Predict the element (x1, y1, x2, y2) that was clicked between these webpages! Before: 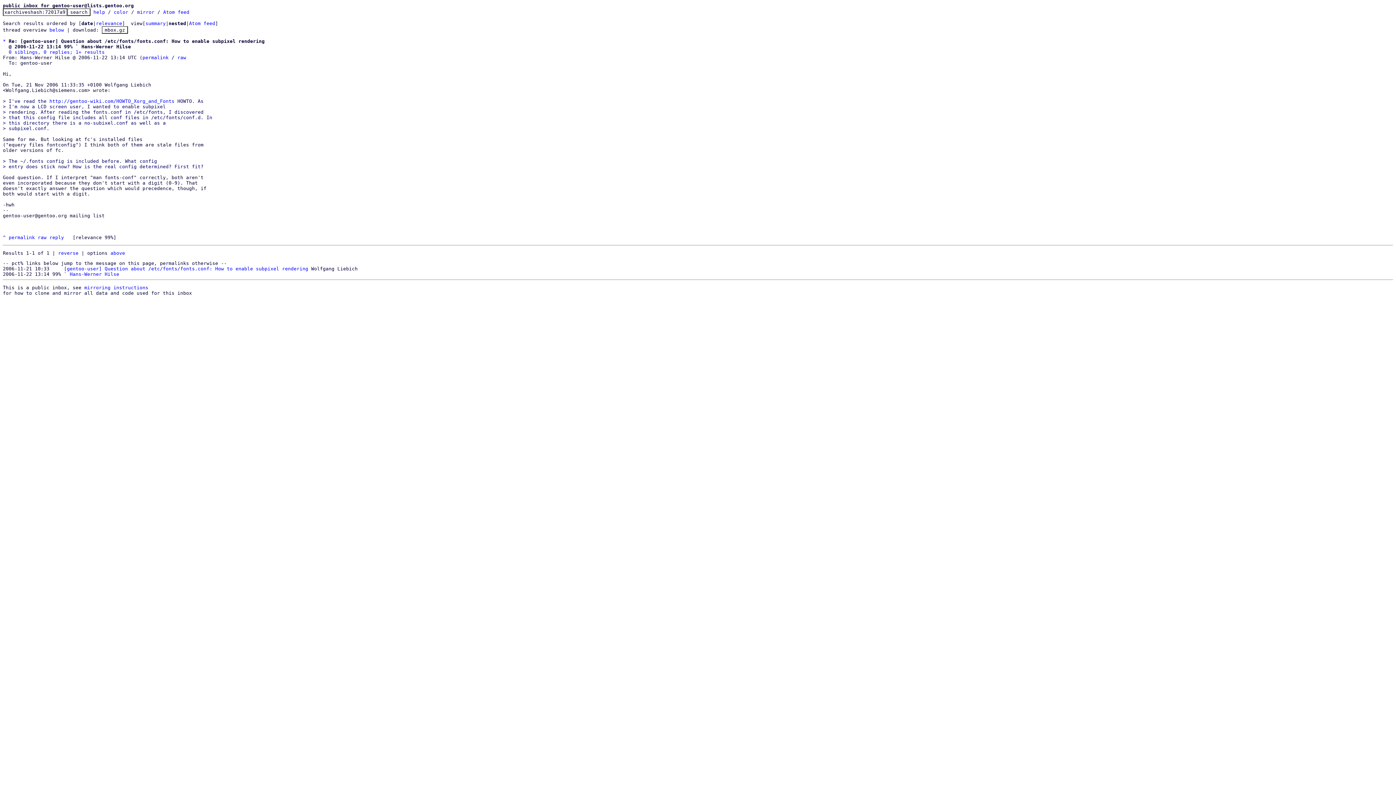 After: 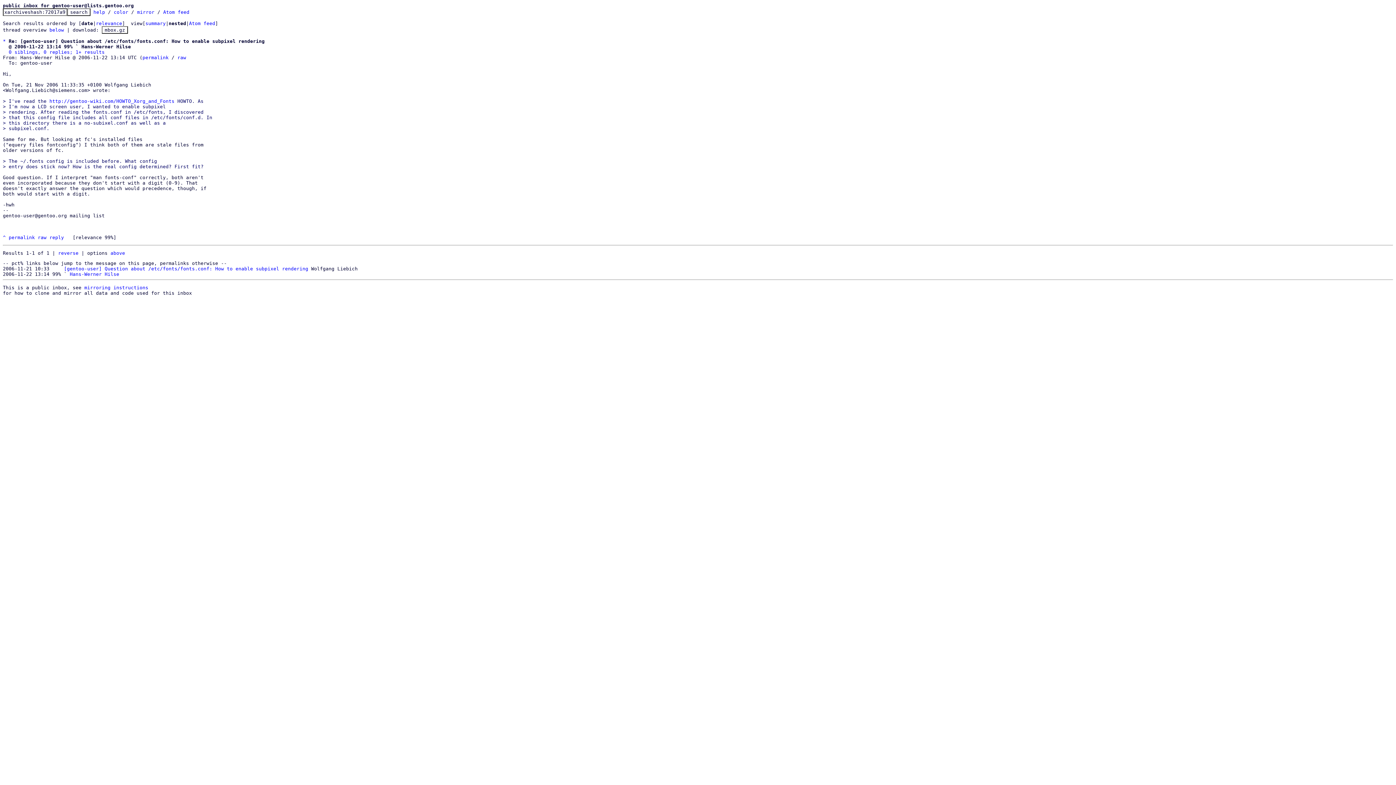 Action: bbox: (2, 38, 5, 44) label: *